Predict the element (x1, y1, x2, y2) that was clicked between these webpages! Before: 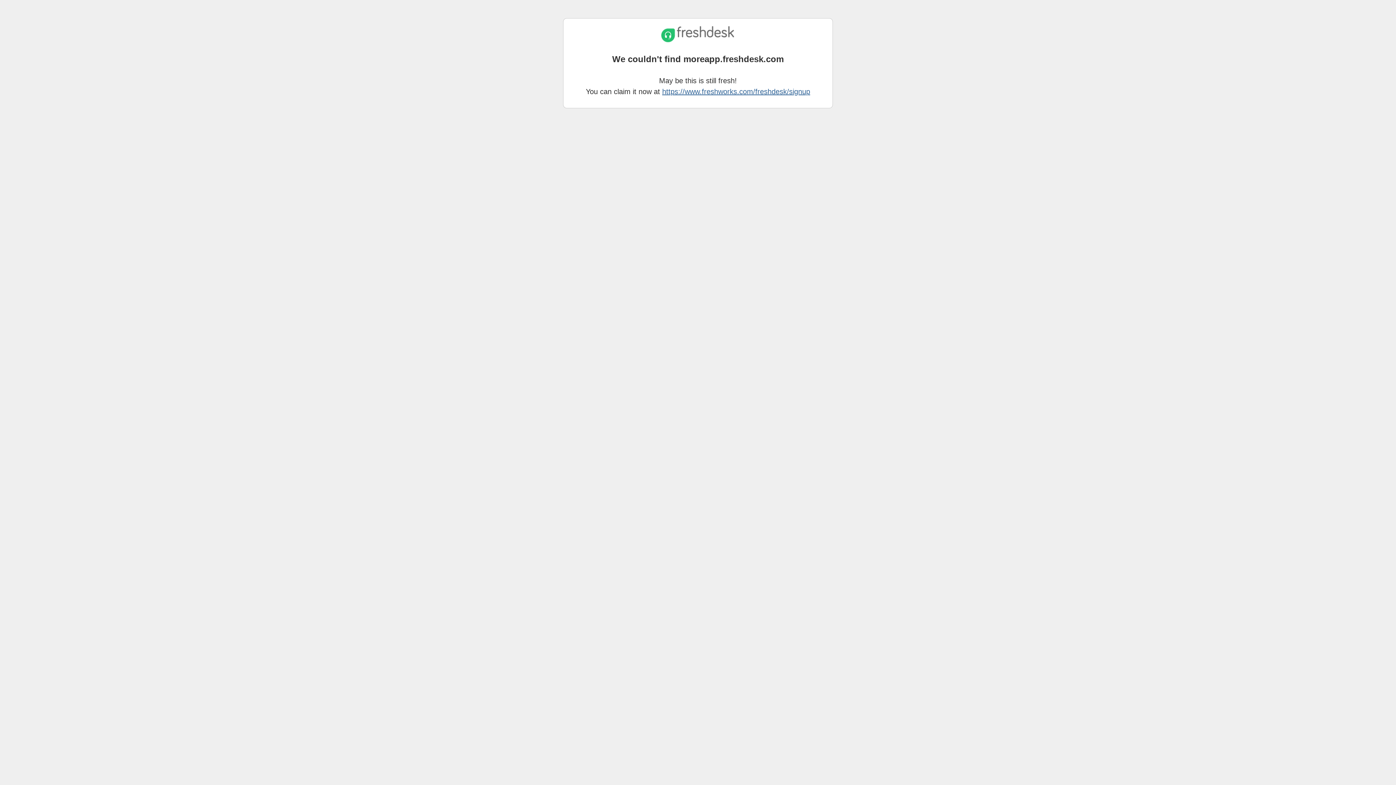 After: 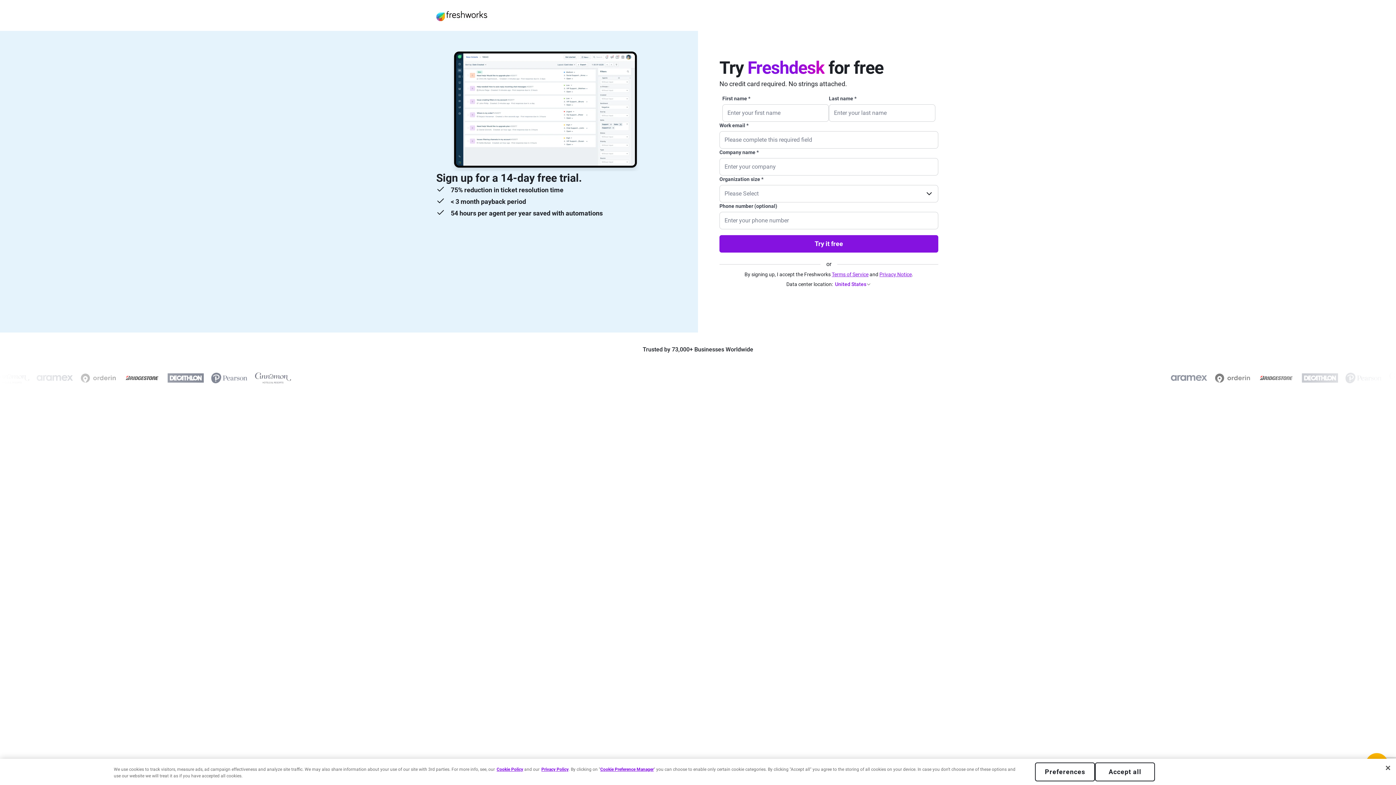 Action: bbox: (662, 87, 810, 95) label: https://www.freshworks.com/freshdesk/signup